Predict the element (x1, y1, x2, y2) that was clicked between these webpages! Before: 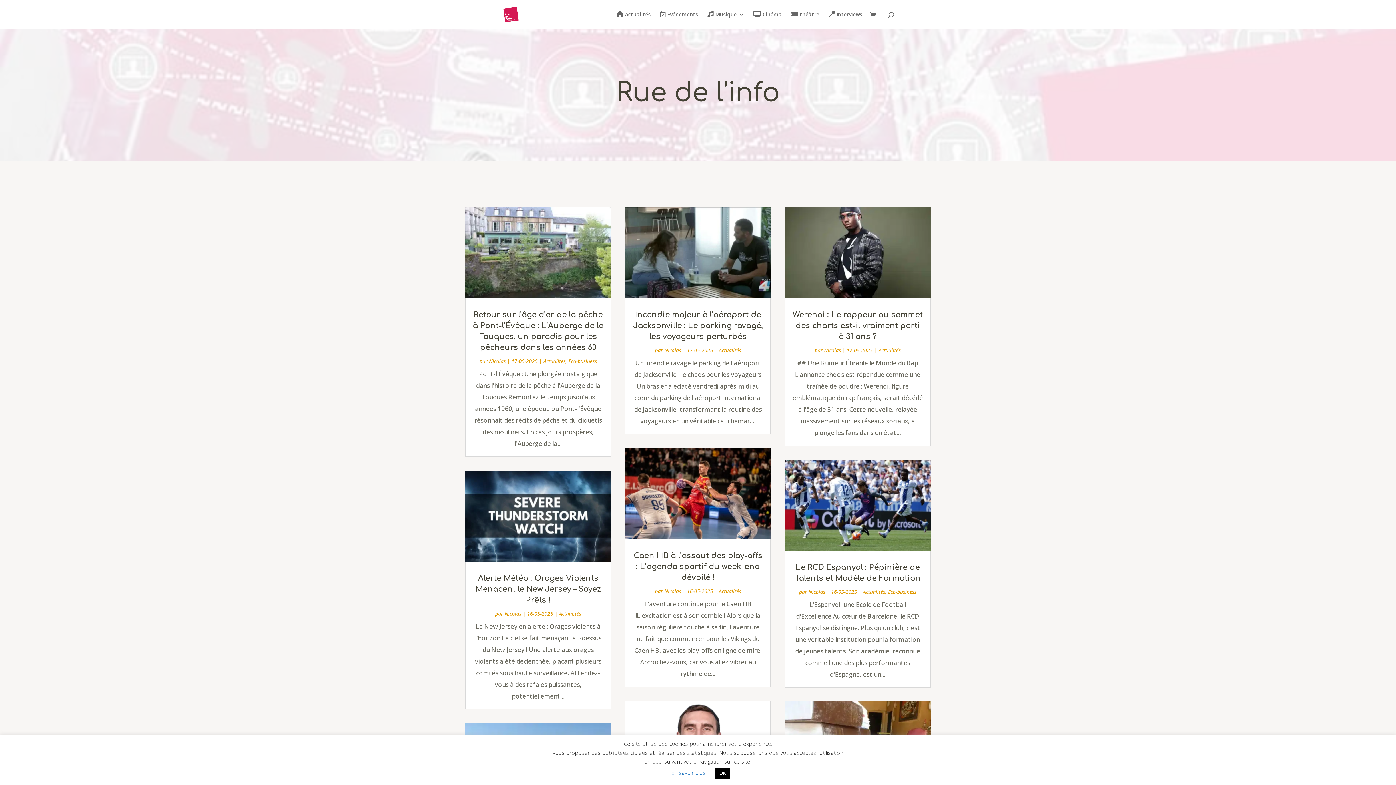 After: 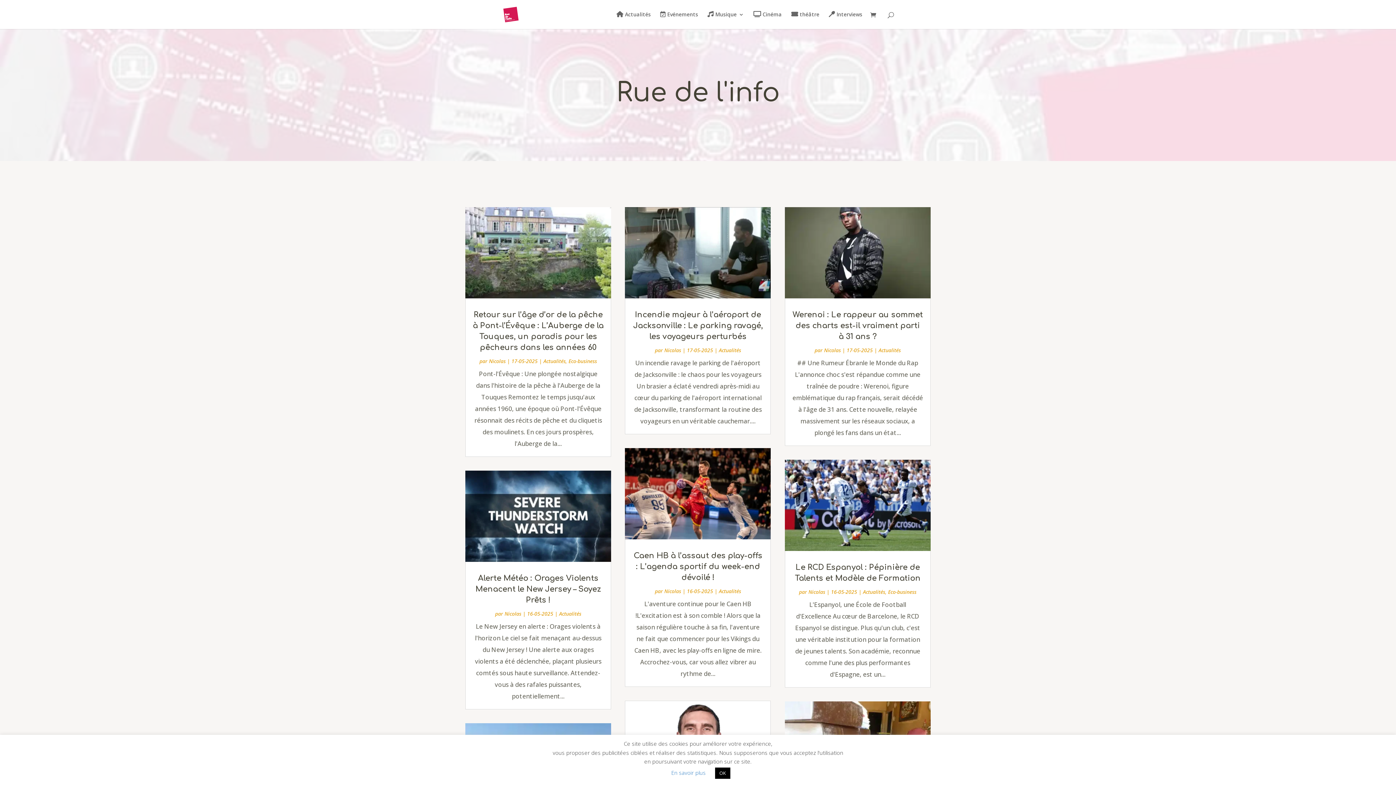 Action: bbox: (664, 587, 681, 594) label: Nicolas